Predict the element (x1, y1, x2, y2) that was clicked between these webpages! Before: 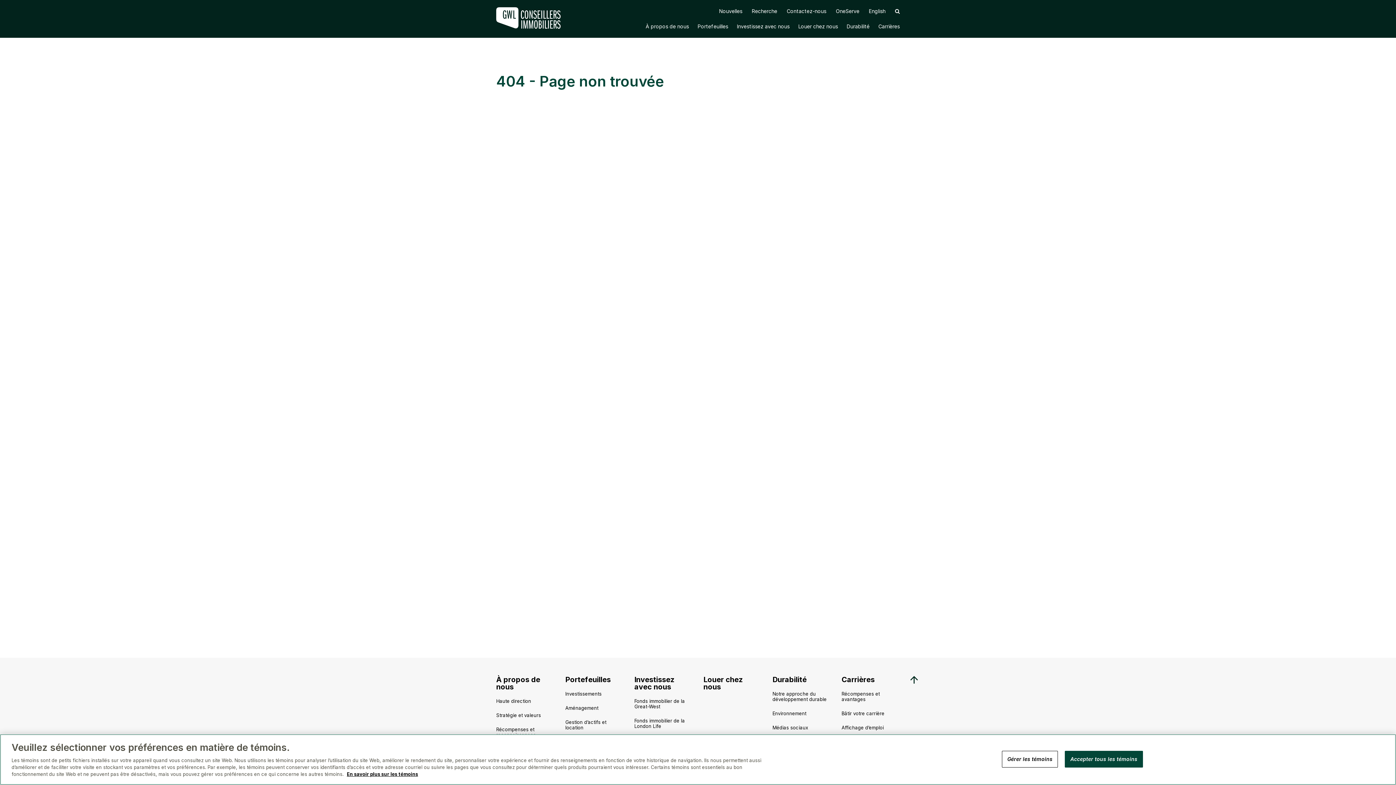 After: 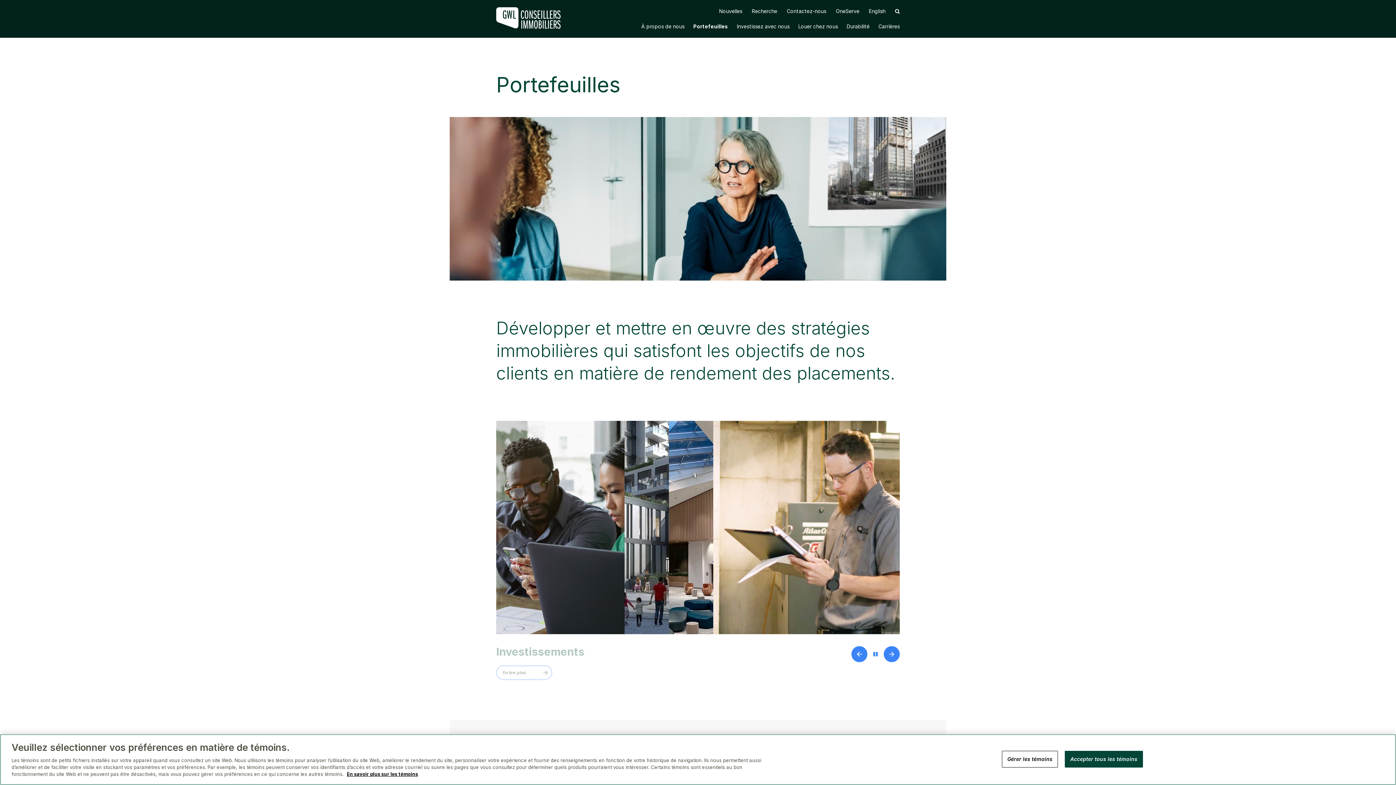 Action: label: Portefeuilles bbox: (565, 675, 610, 684)